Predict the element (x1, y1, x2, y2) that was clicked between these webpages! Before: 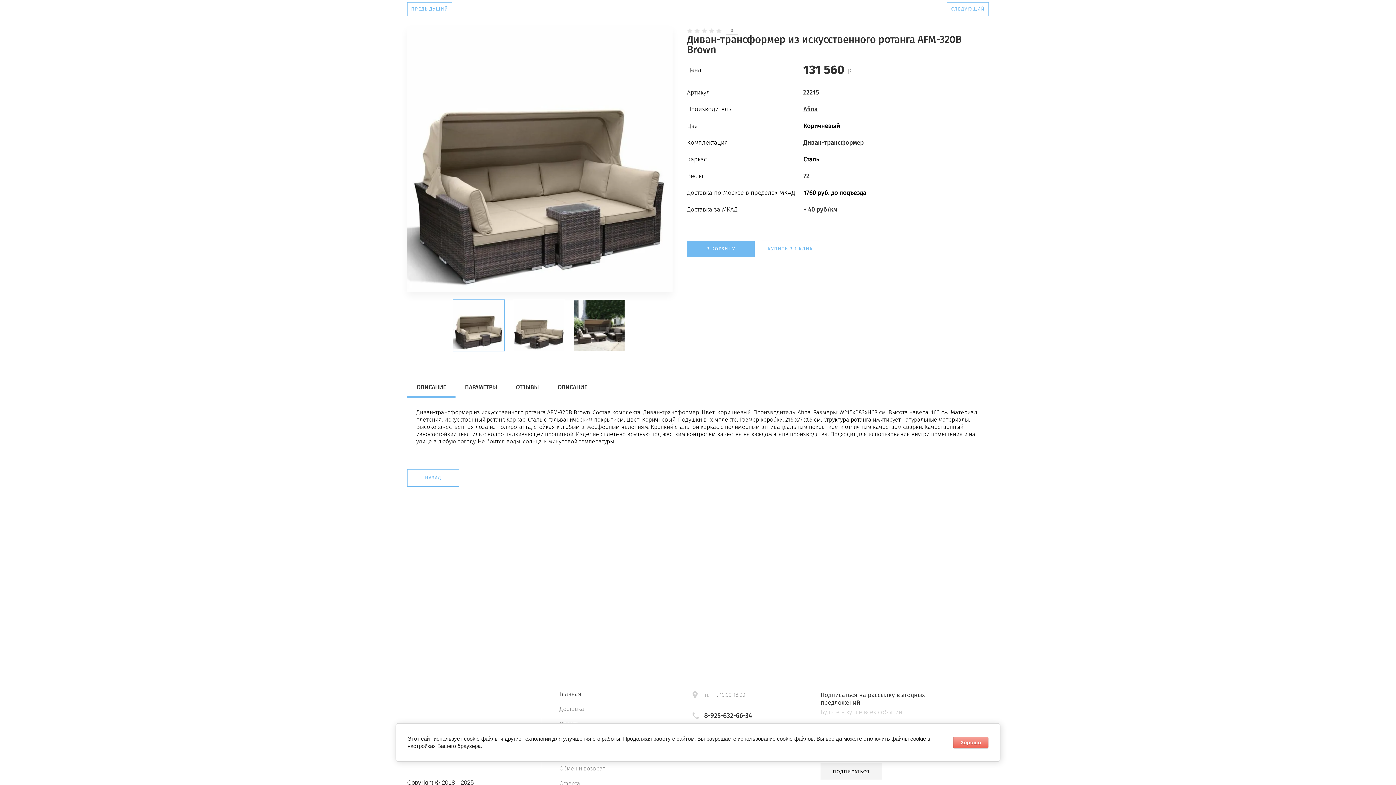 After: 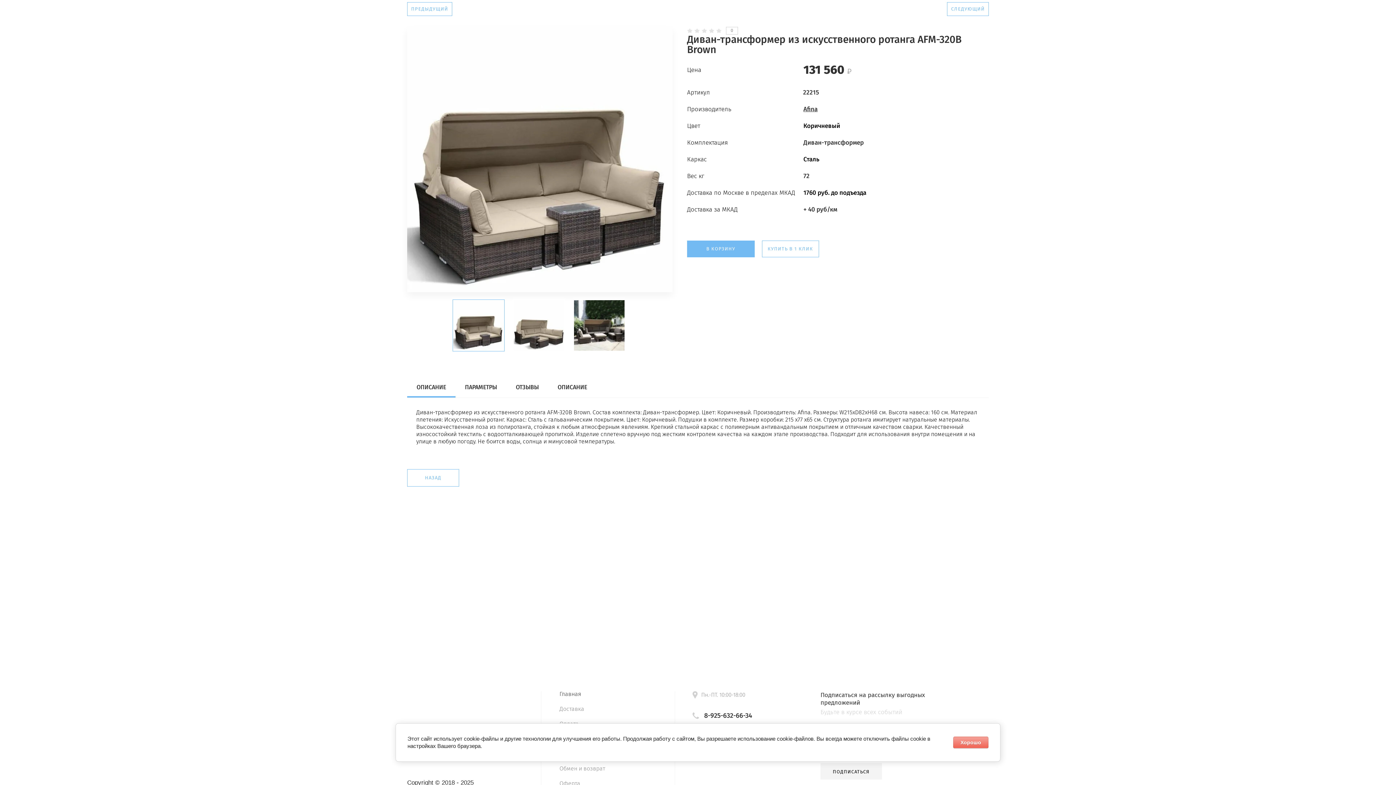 Action: bbox: (704, 712, 752, 720) label: 8-925-632-66-34